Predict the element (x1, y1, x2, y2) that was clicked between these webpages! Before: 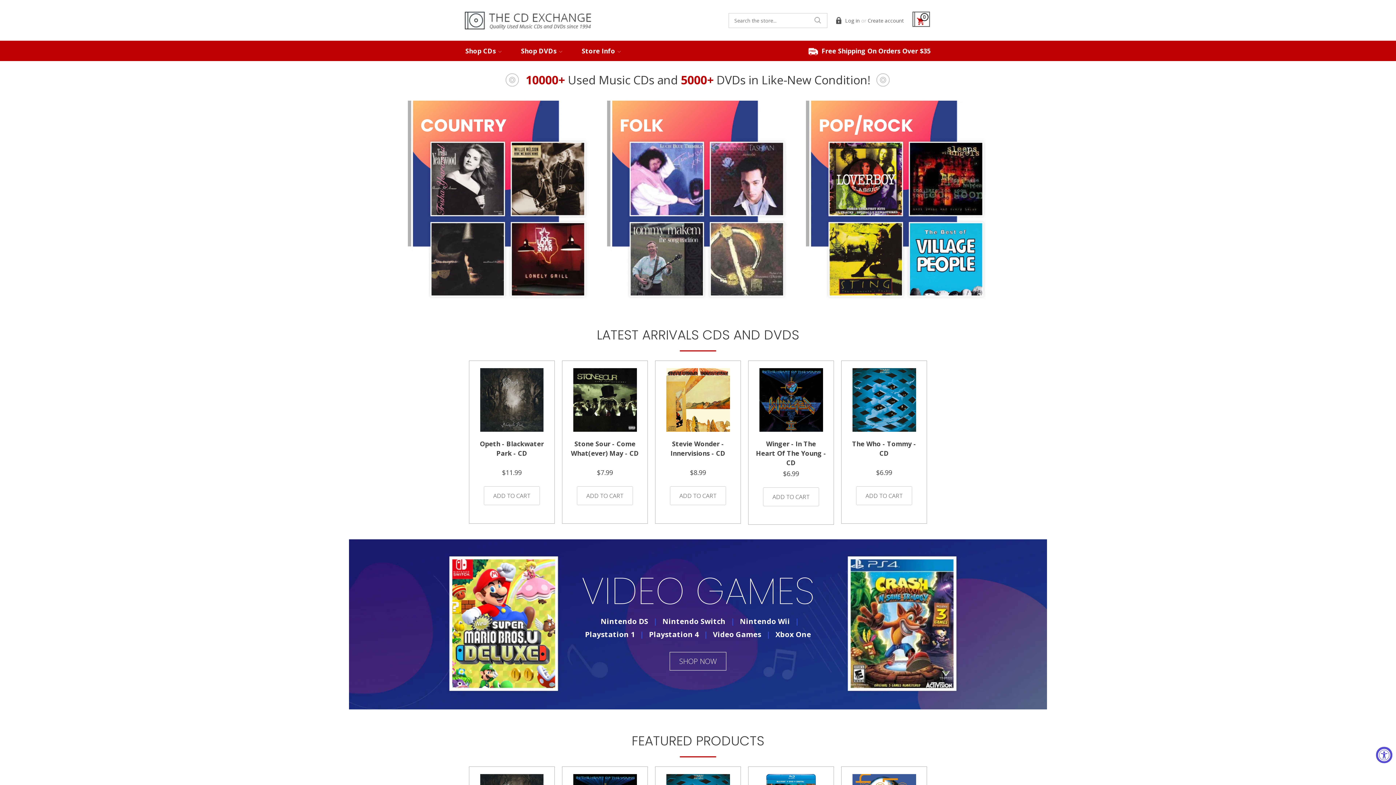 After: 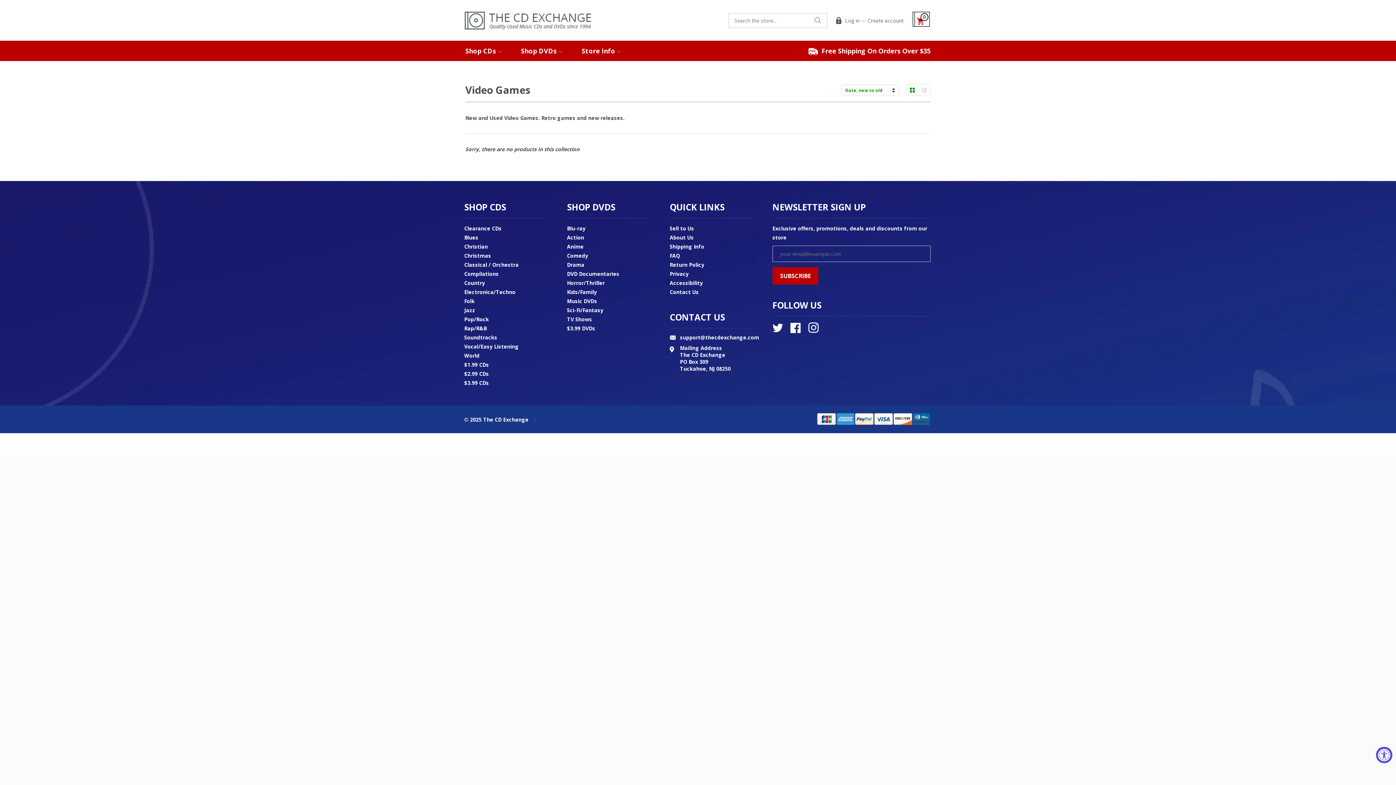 Action: bbox: (597, 616, 652, 626) label: Nintendo DS